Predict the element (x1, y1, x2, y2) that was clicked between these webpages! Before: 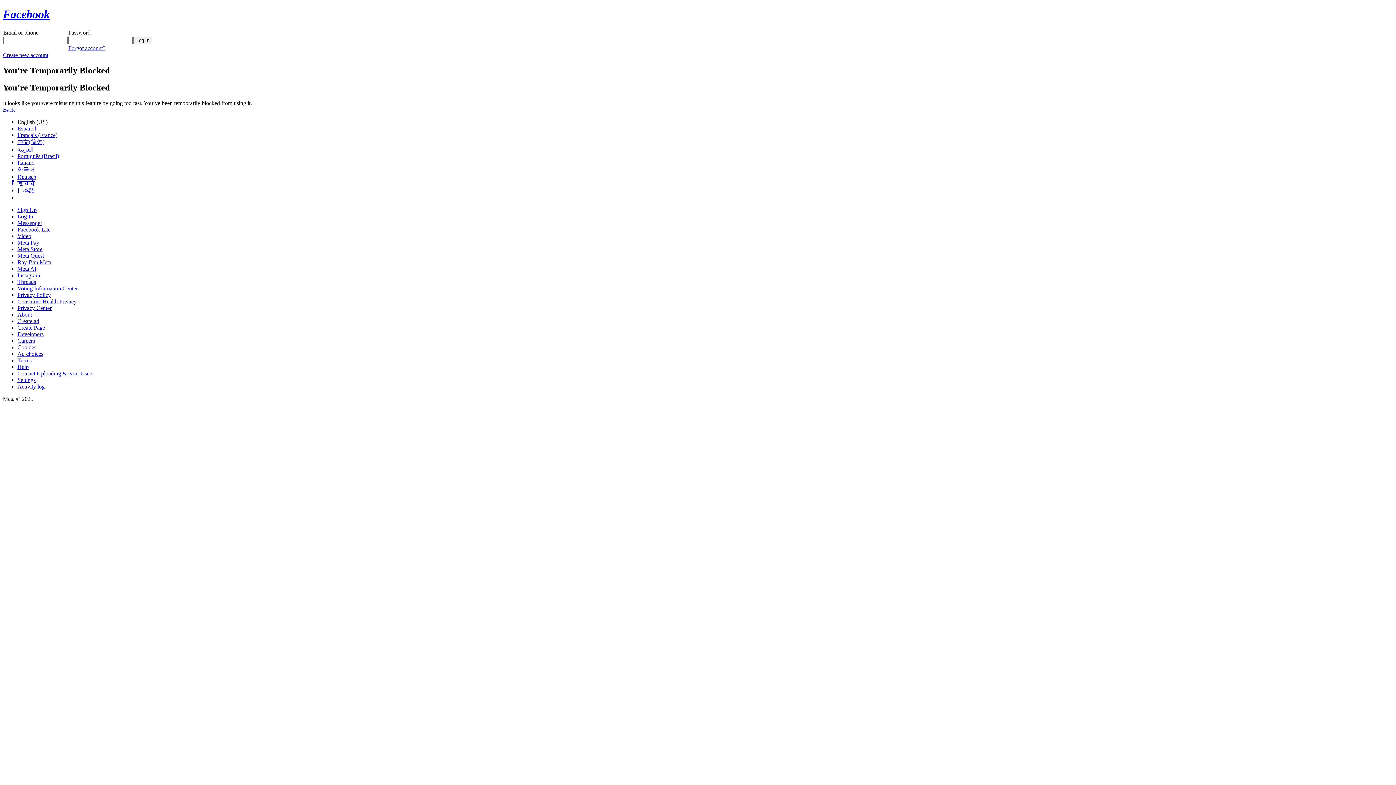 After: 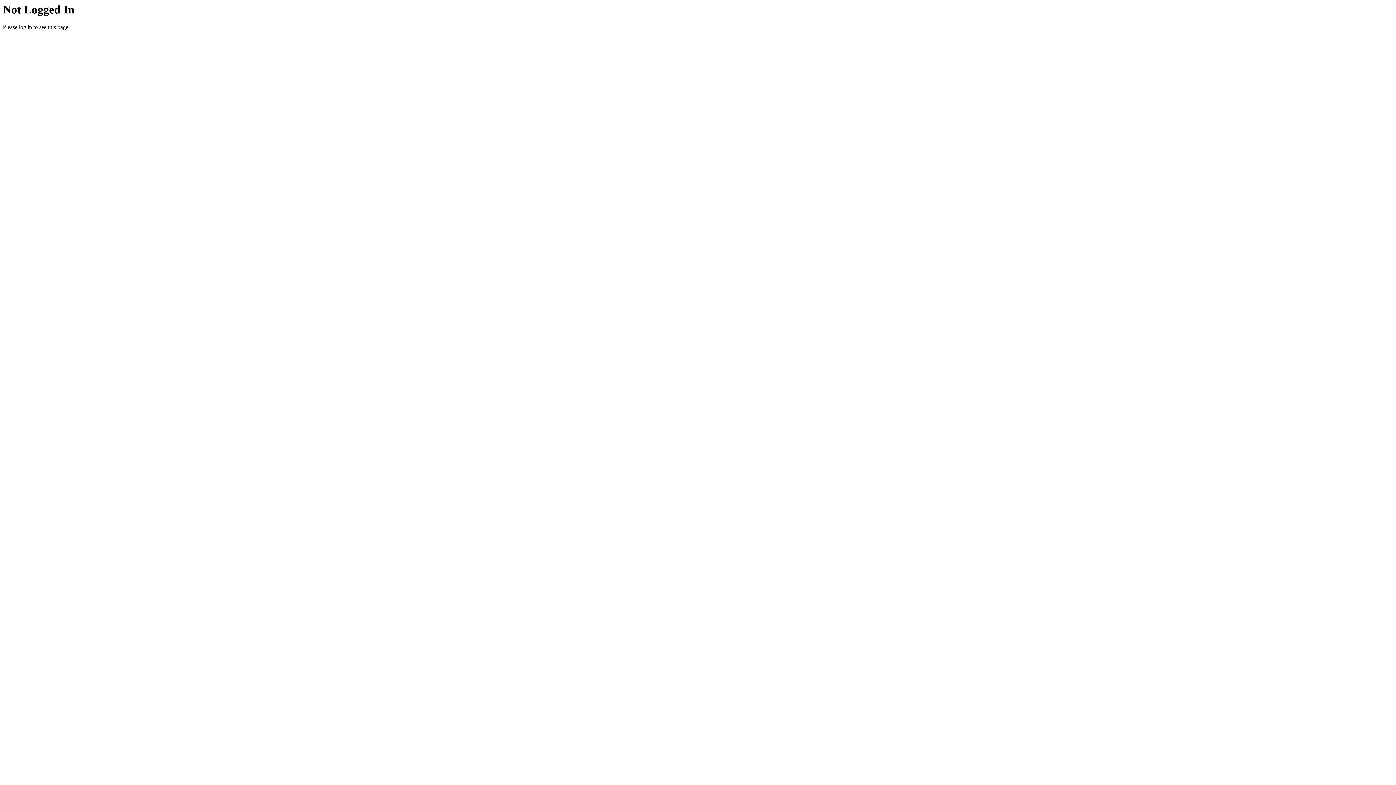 Action: label: About bbox: (17, 311, 32, 317)